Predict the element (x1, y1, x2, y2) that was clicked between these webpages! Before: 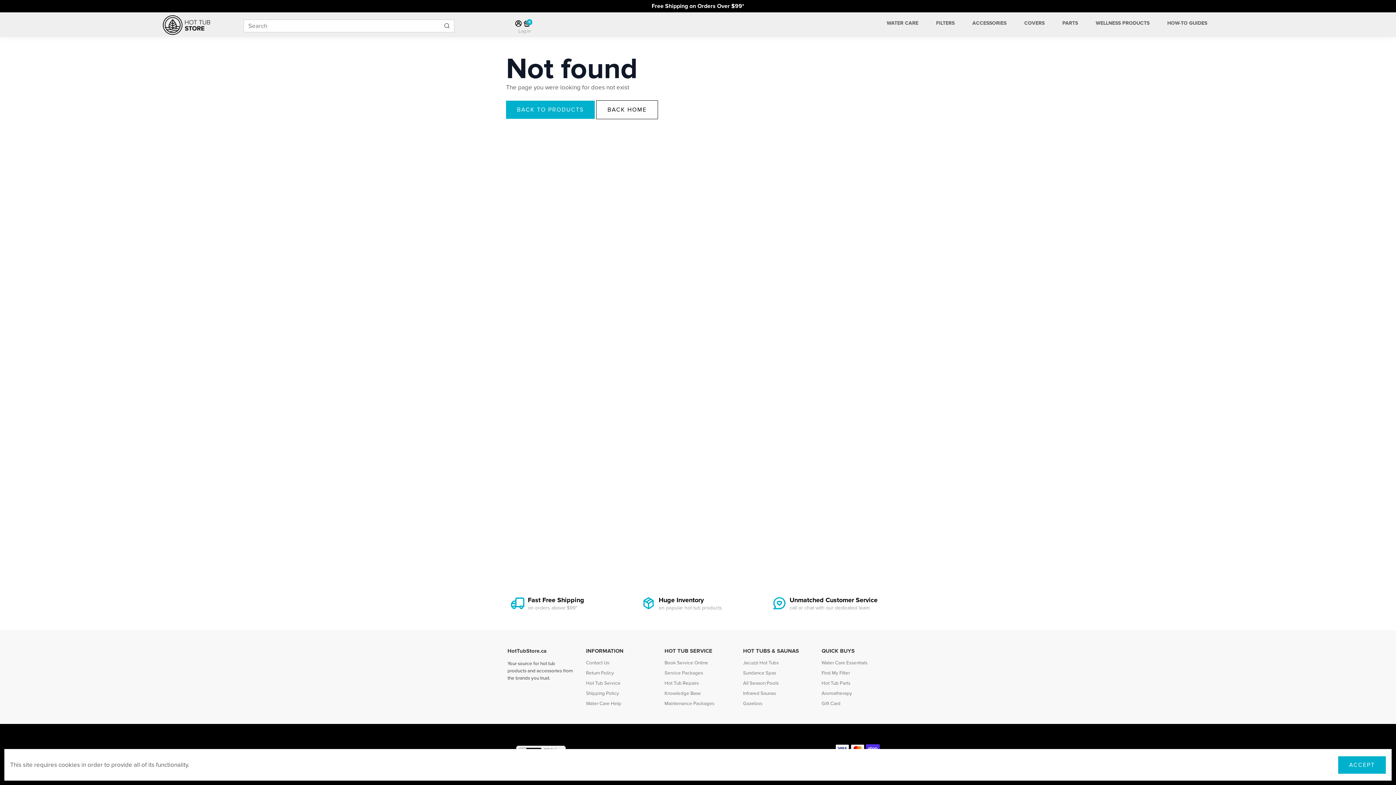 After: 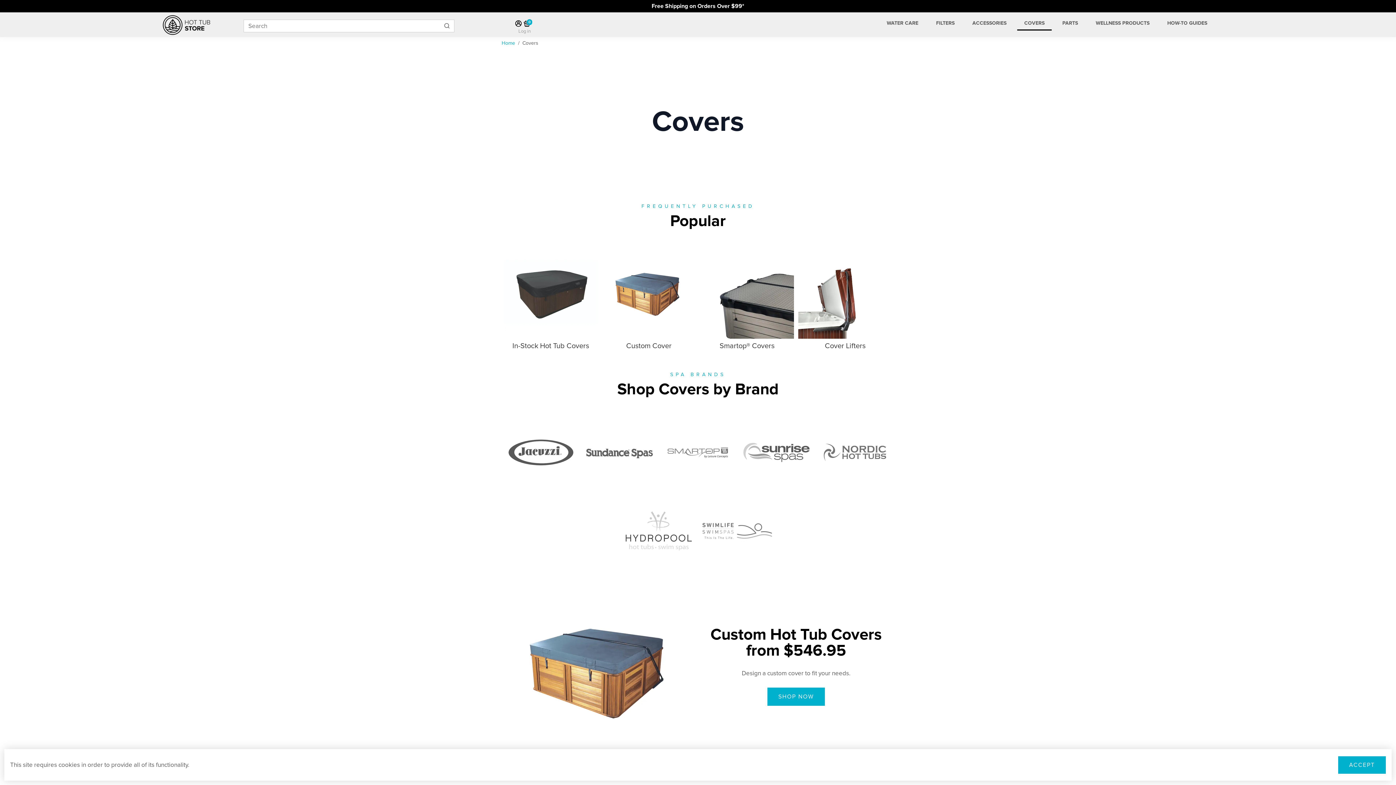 Action: label: COVERS bbox: (1017, 18, 1052, 30)